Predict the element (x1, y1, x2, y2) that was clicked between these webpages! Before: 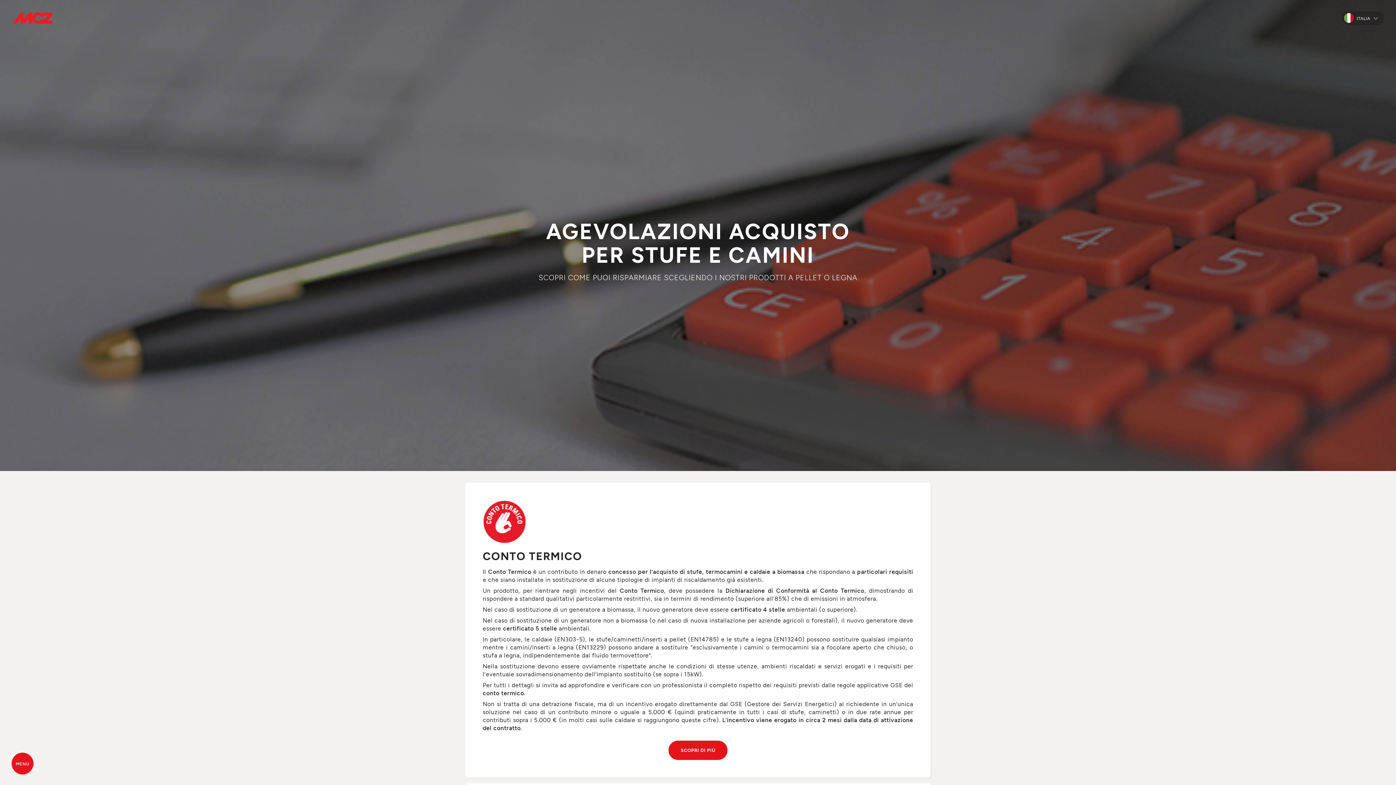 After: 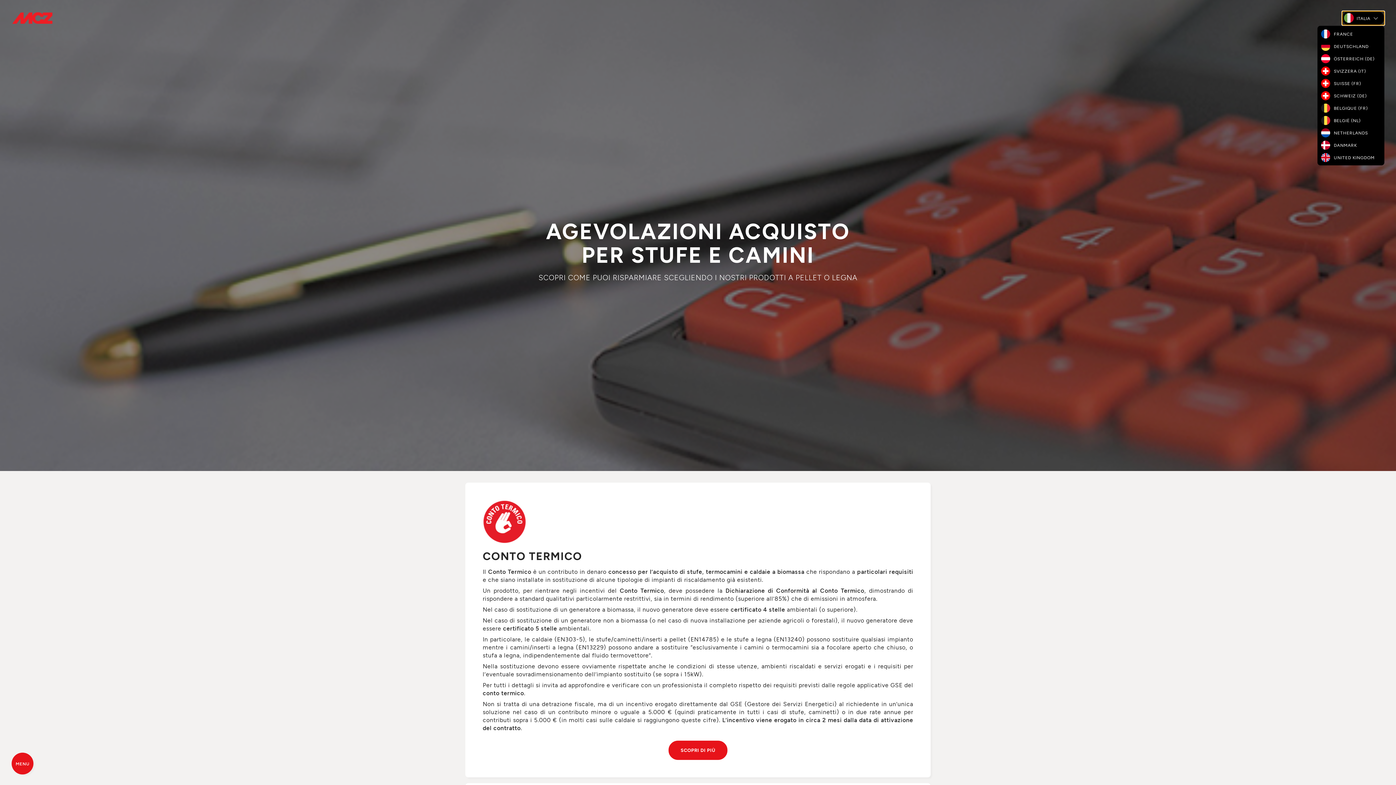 Action: bbox: (1342, 11, 1384, 25) label: ITALIA